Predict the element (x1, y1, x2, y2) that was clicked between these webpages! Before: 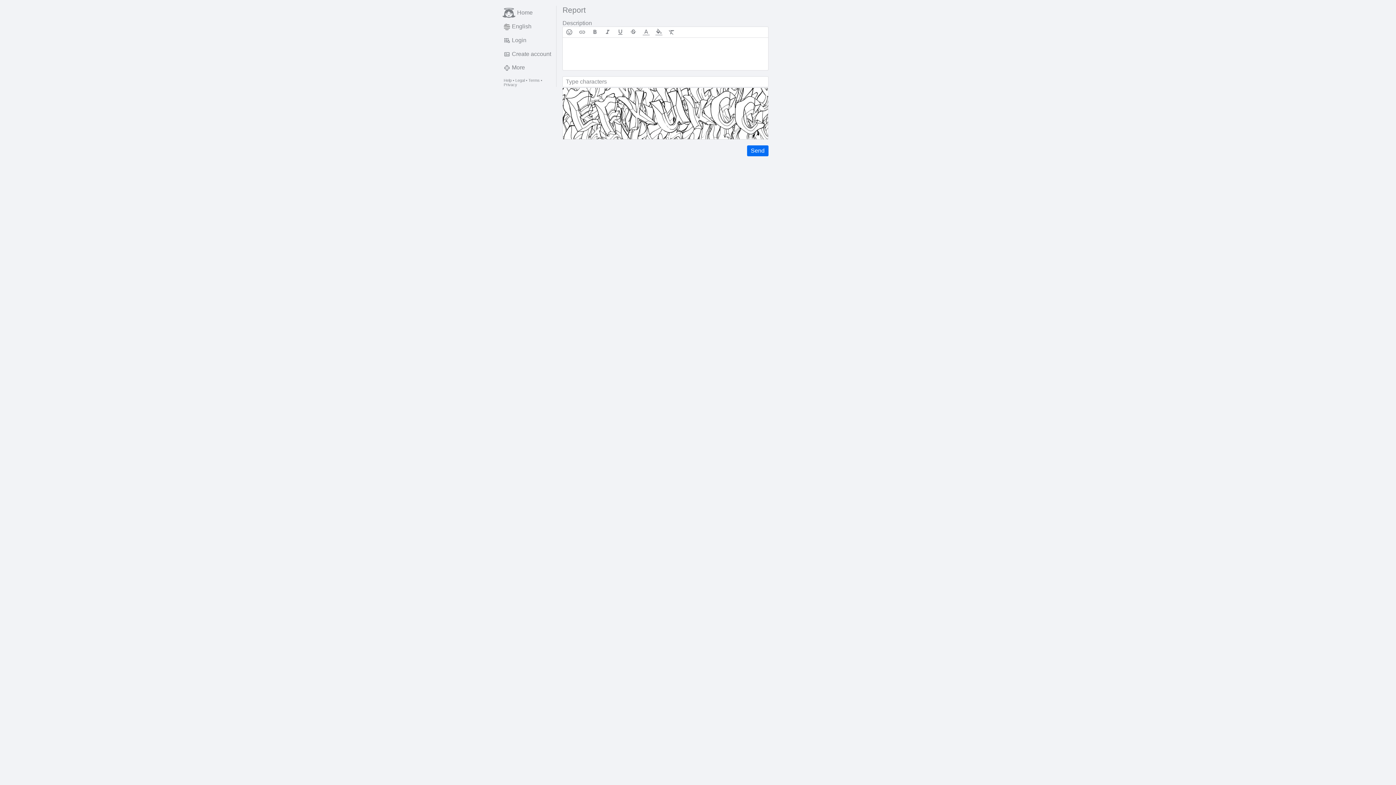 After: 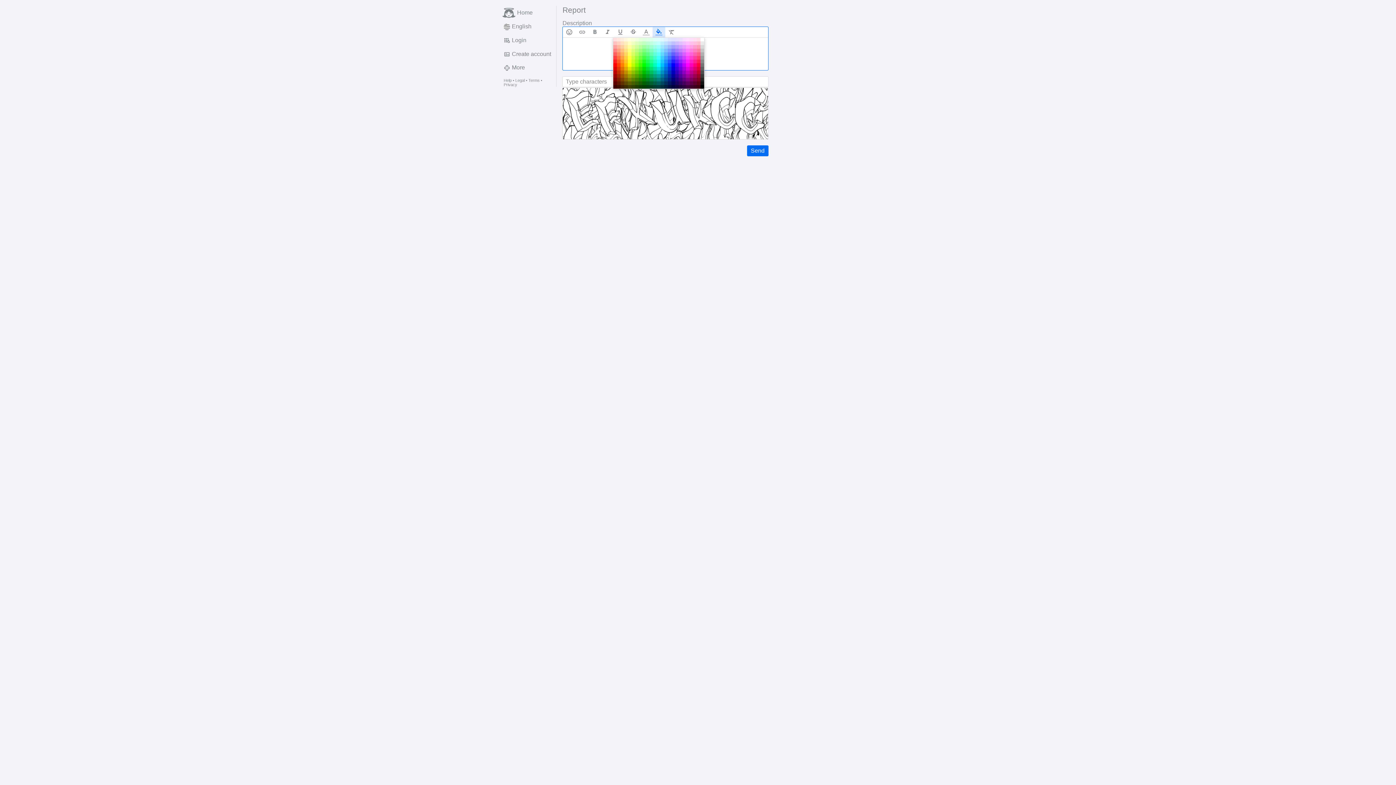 Action: bbox: (652, 26, 665, 37)